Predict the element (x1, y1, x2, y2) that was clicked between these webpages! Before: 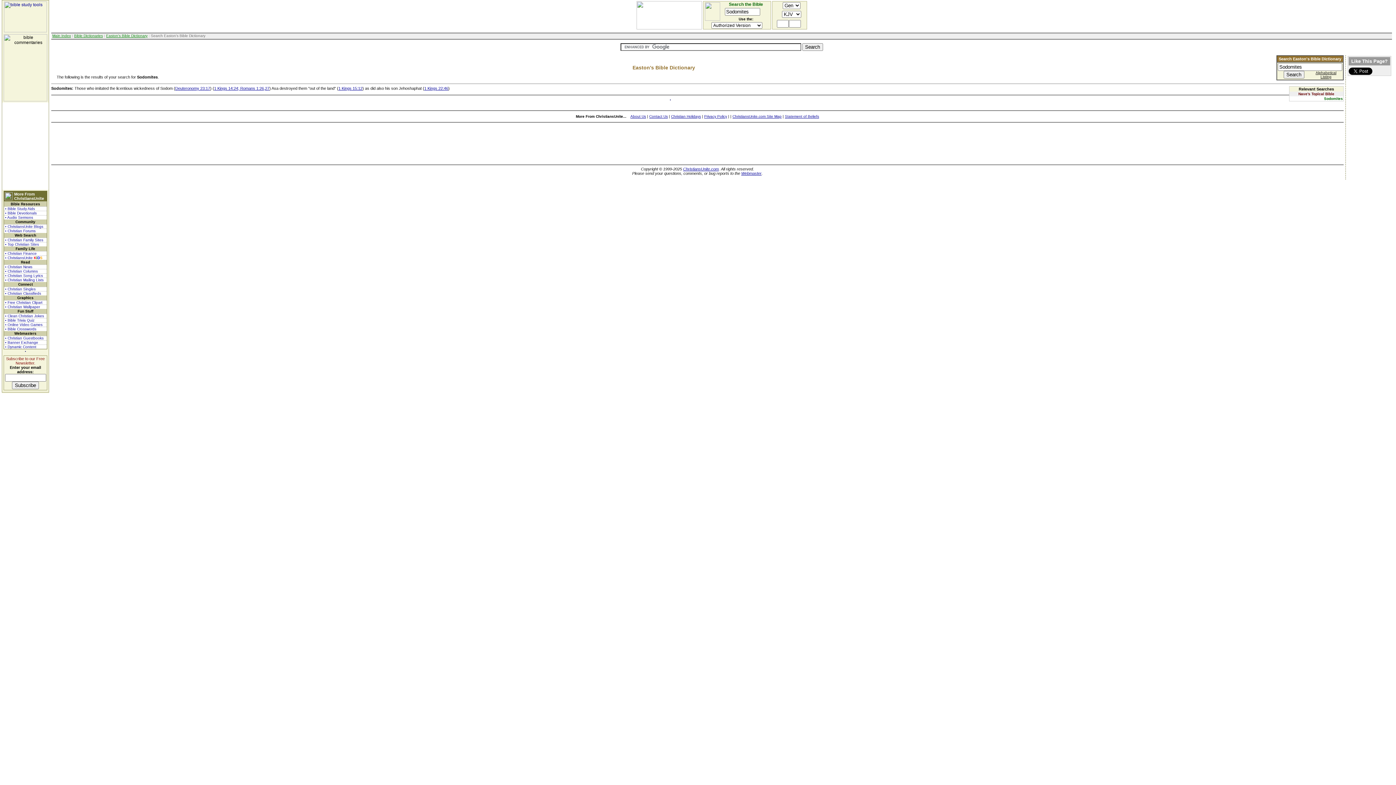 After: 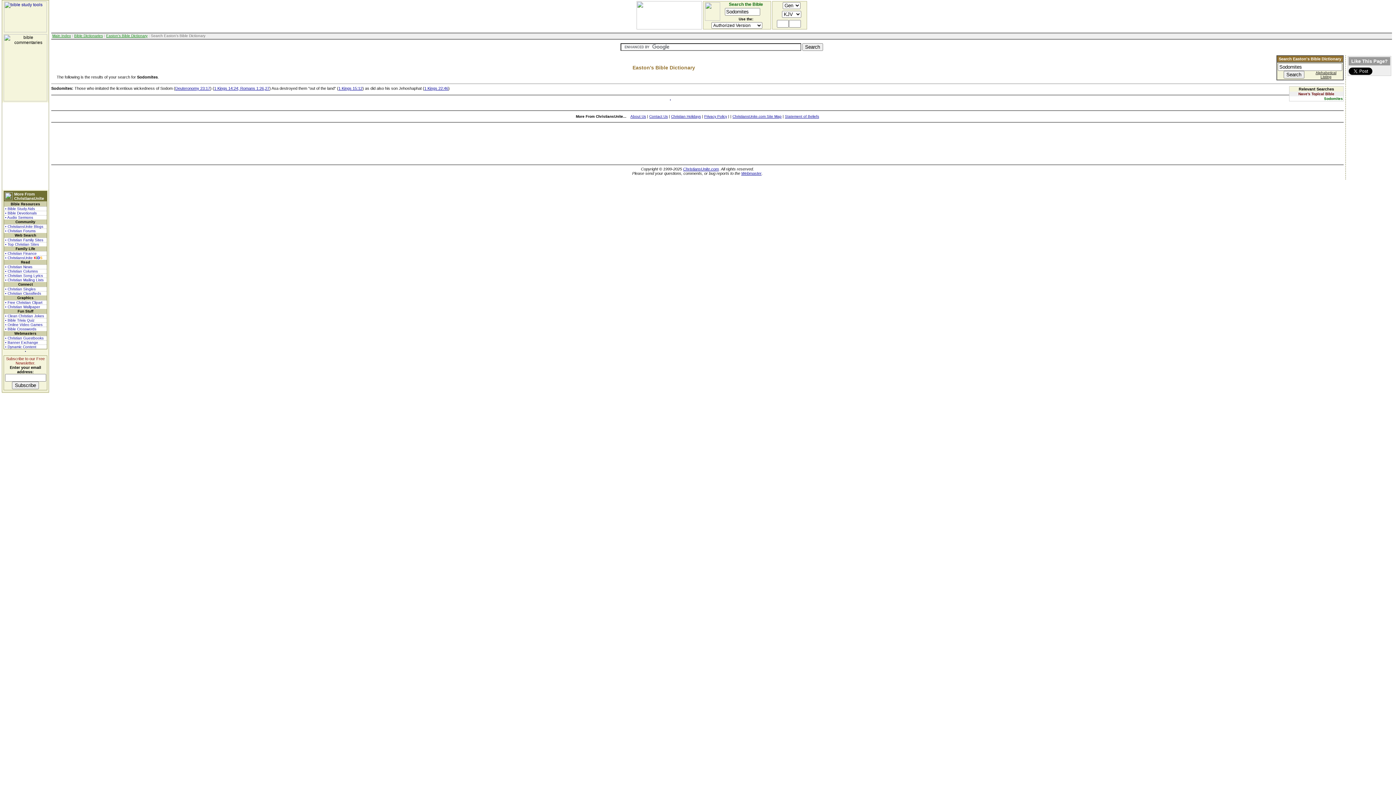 Action: label: 1 Kings 22:46 bbox: (424, 86, 448, 90)